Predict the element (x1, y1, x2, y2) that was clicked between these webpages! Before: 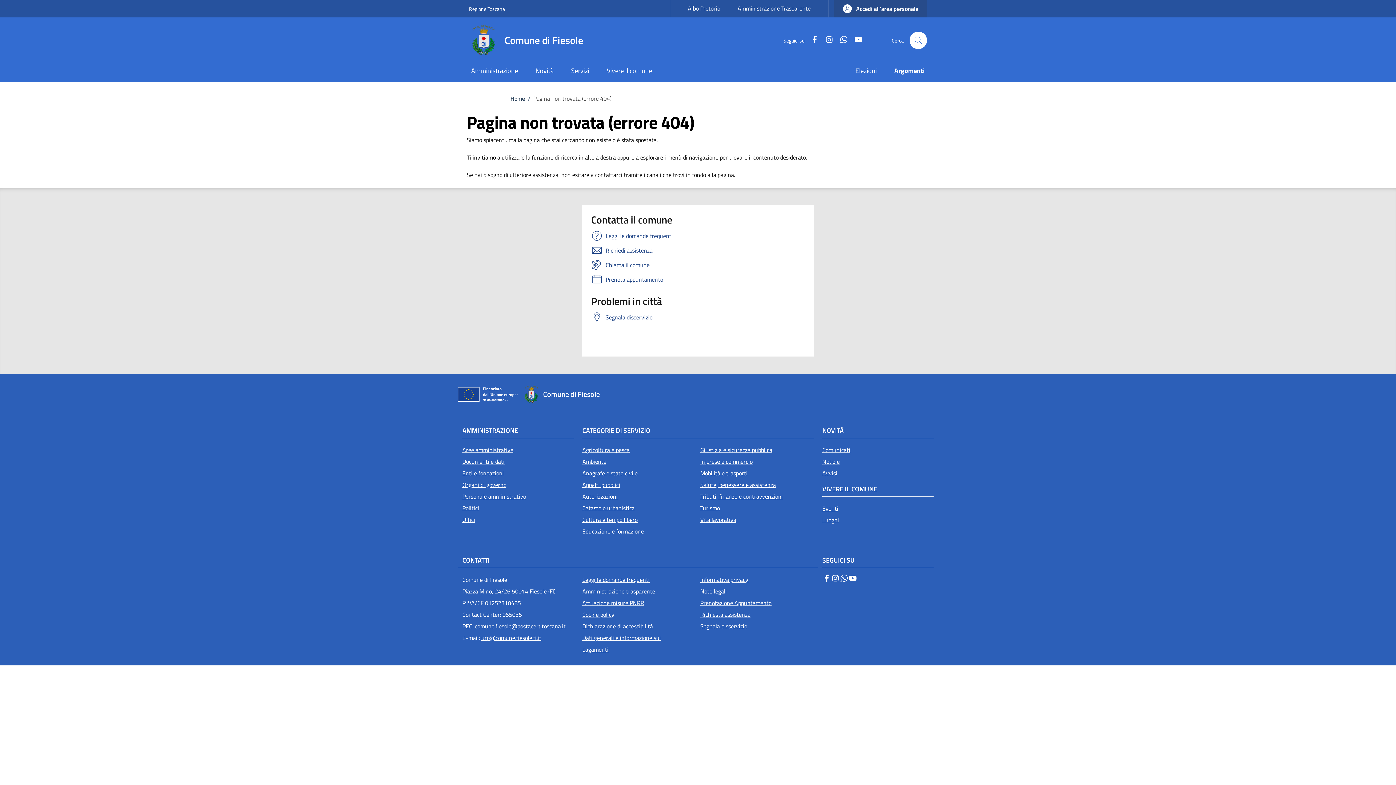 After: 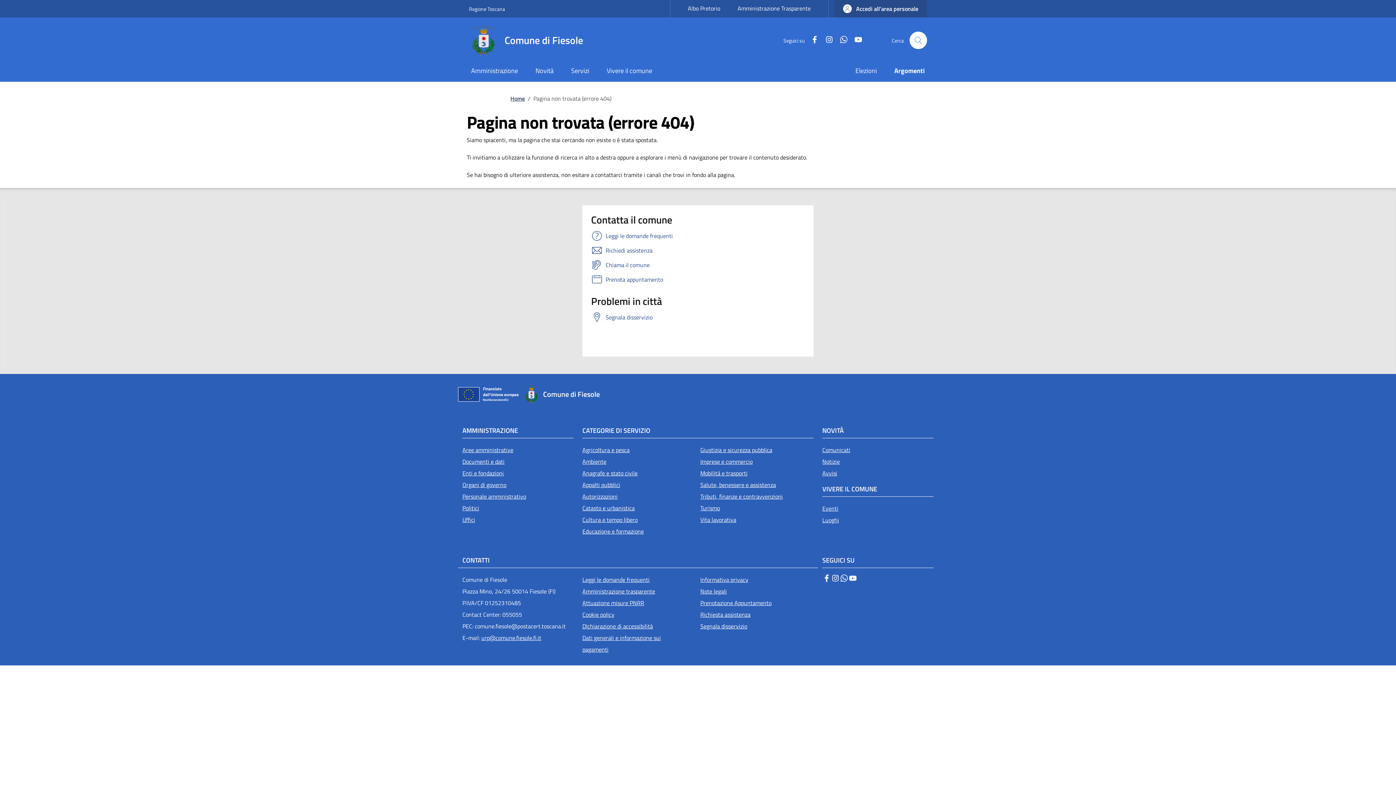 Action: label: WhatsApp bbox: (840, 574, 848, 584)